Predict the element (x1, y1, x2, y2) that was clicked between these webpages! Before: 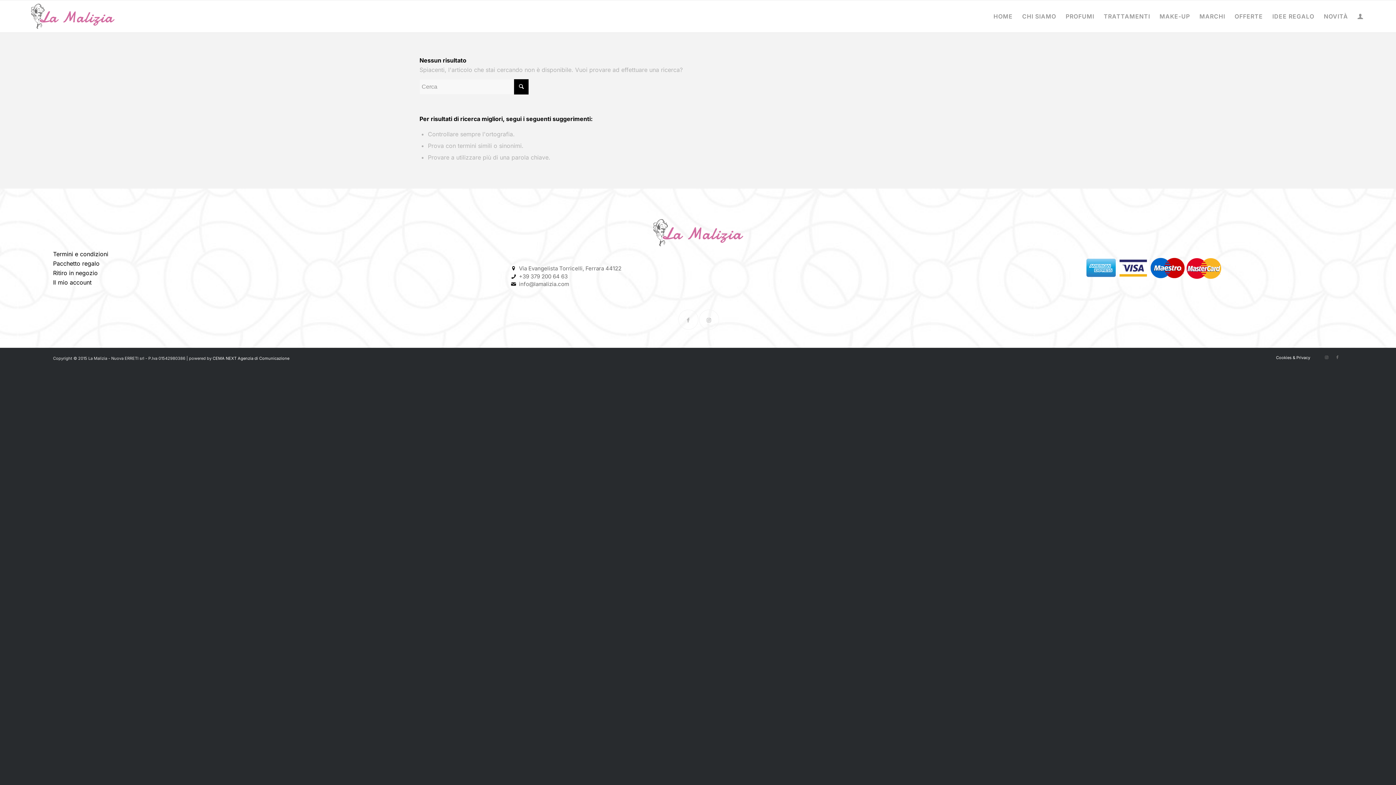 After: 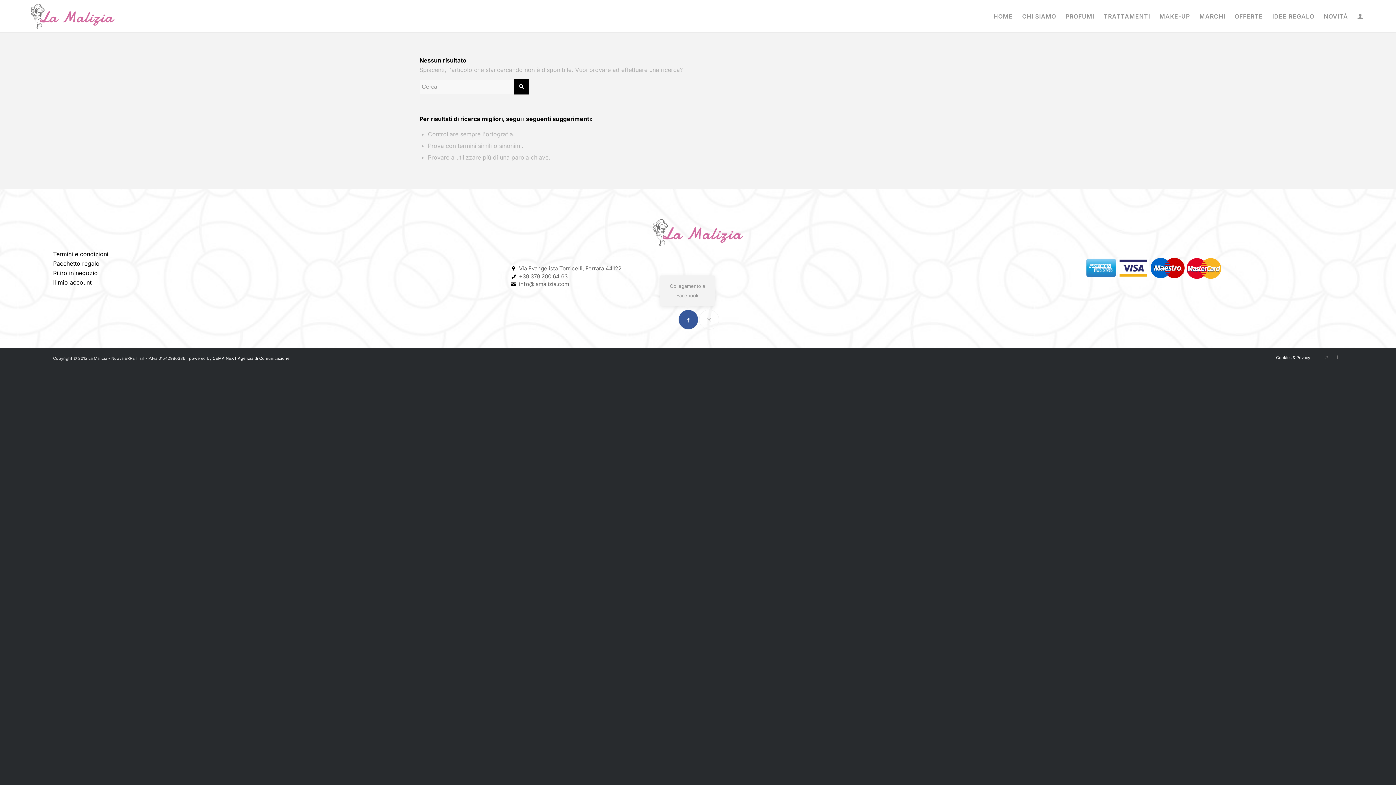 Action: bbox: (678, 309, 698, 329) label: Collegamento a Facebook